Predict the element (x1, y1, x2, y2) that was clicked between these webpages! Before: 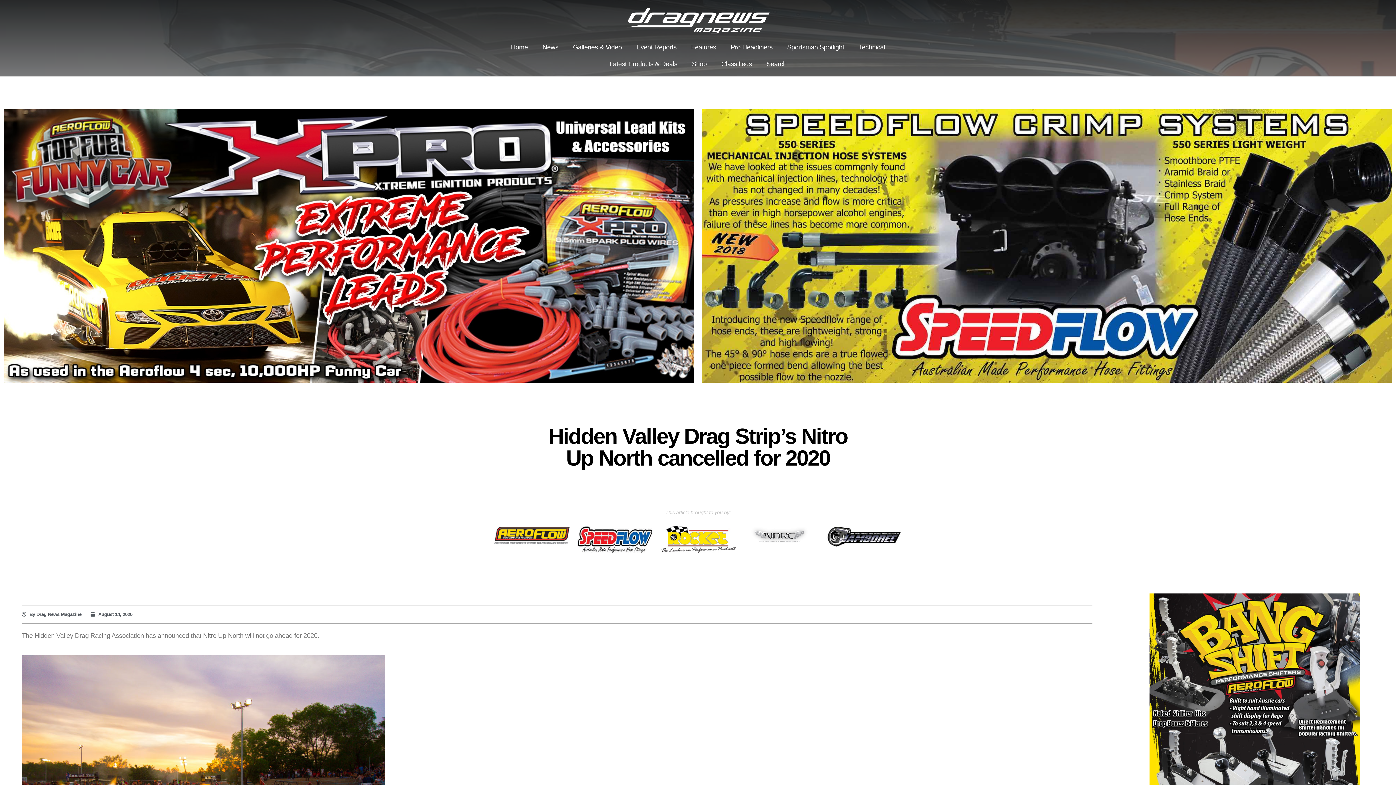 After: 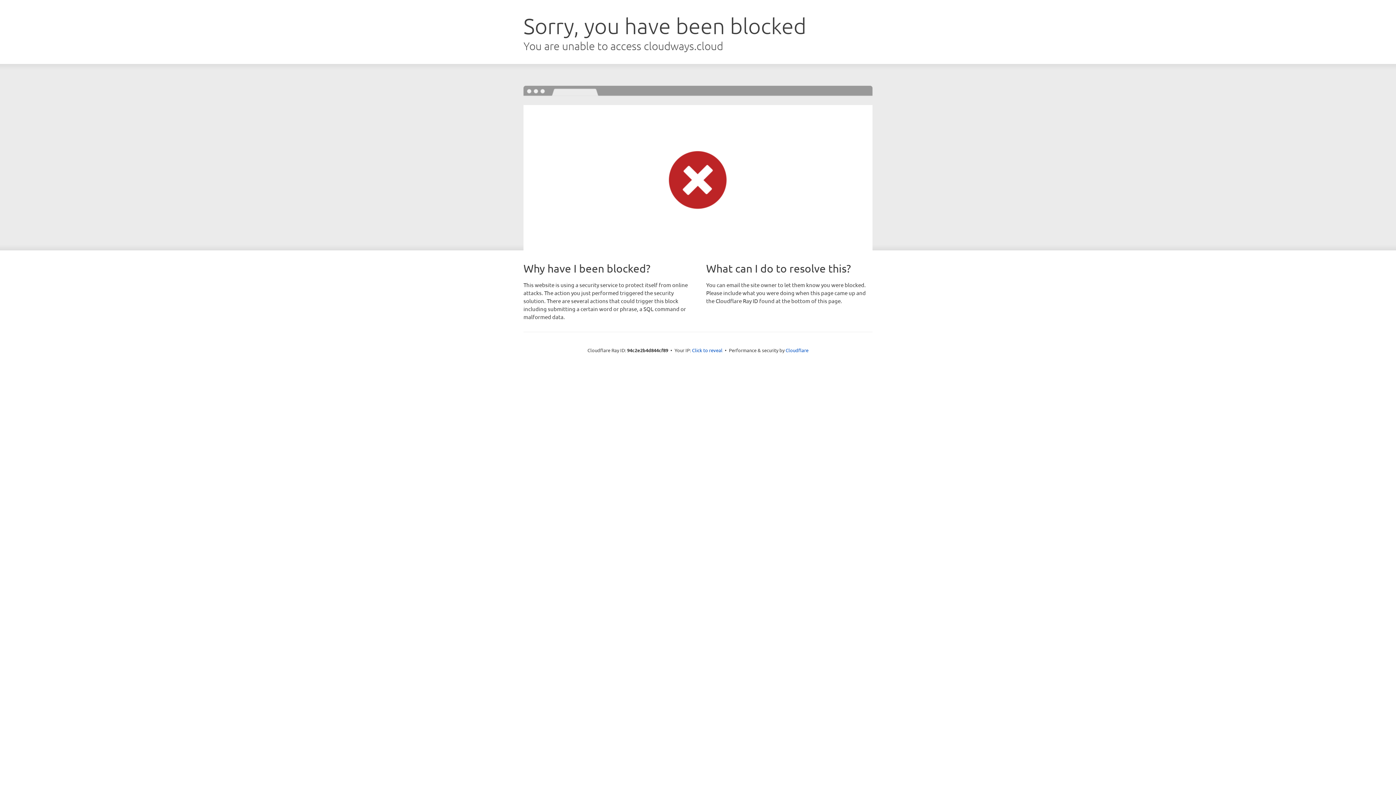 Action: bbox: (660, 526, 736, 553)